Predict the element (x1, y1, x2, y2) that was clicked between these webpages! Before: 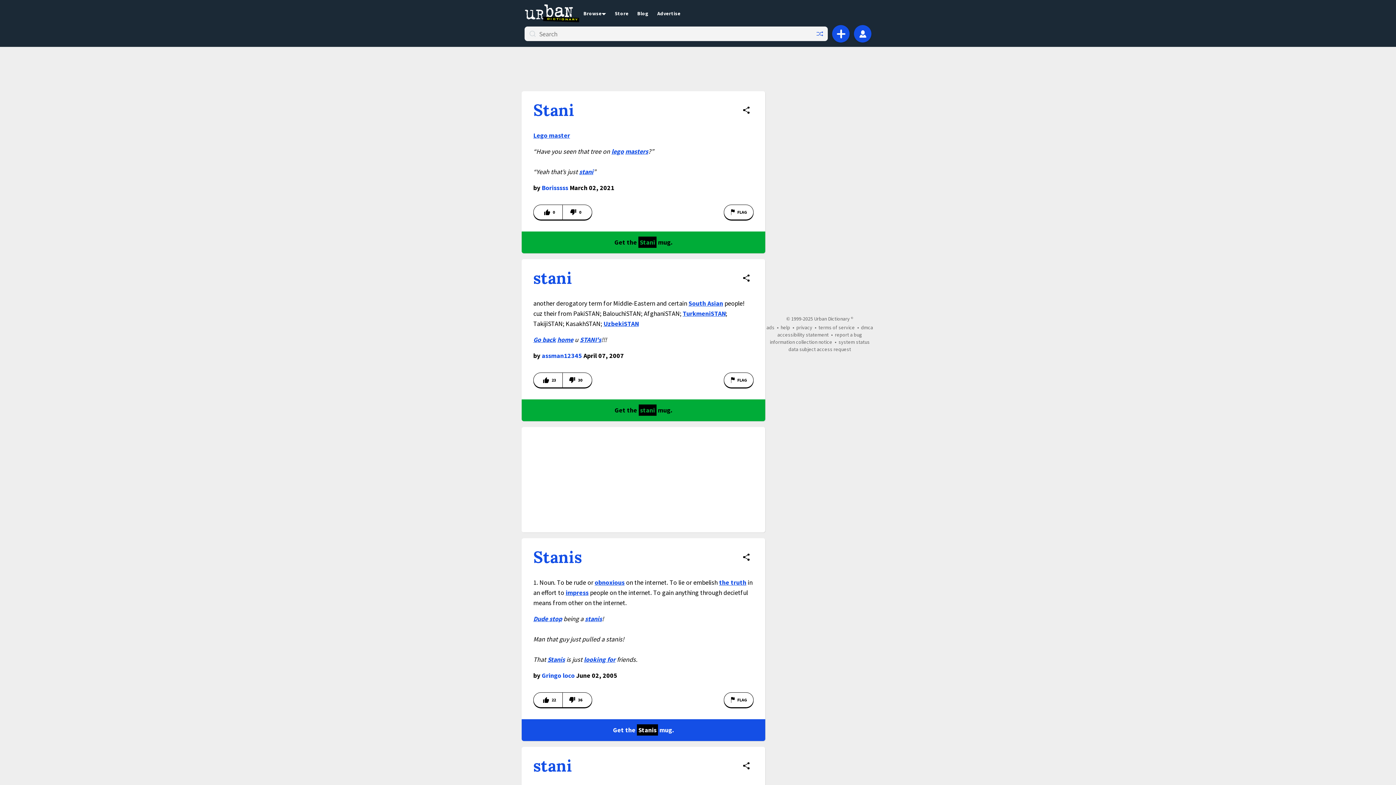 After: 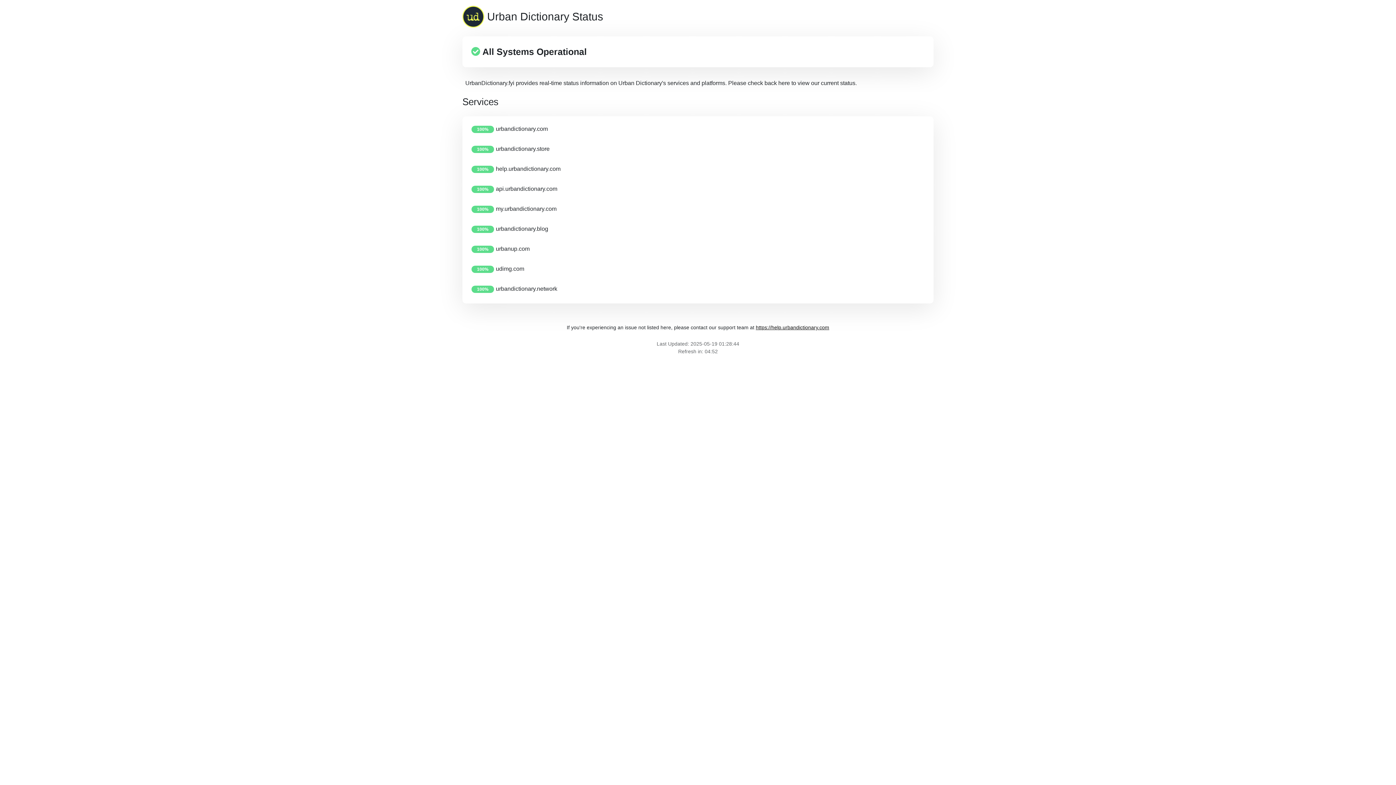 Action: label: system status bbox: (838, 338, 870, 345)